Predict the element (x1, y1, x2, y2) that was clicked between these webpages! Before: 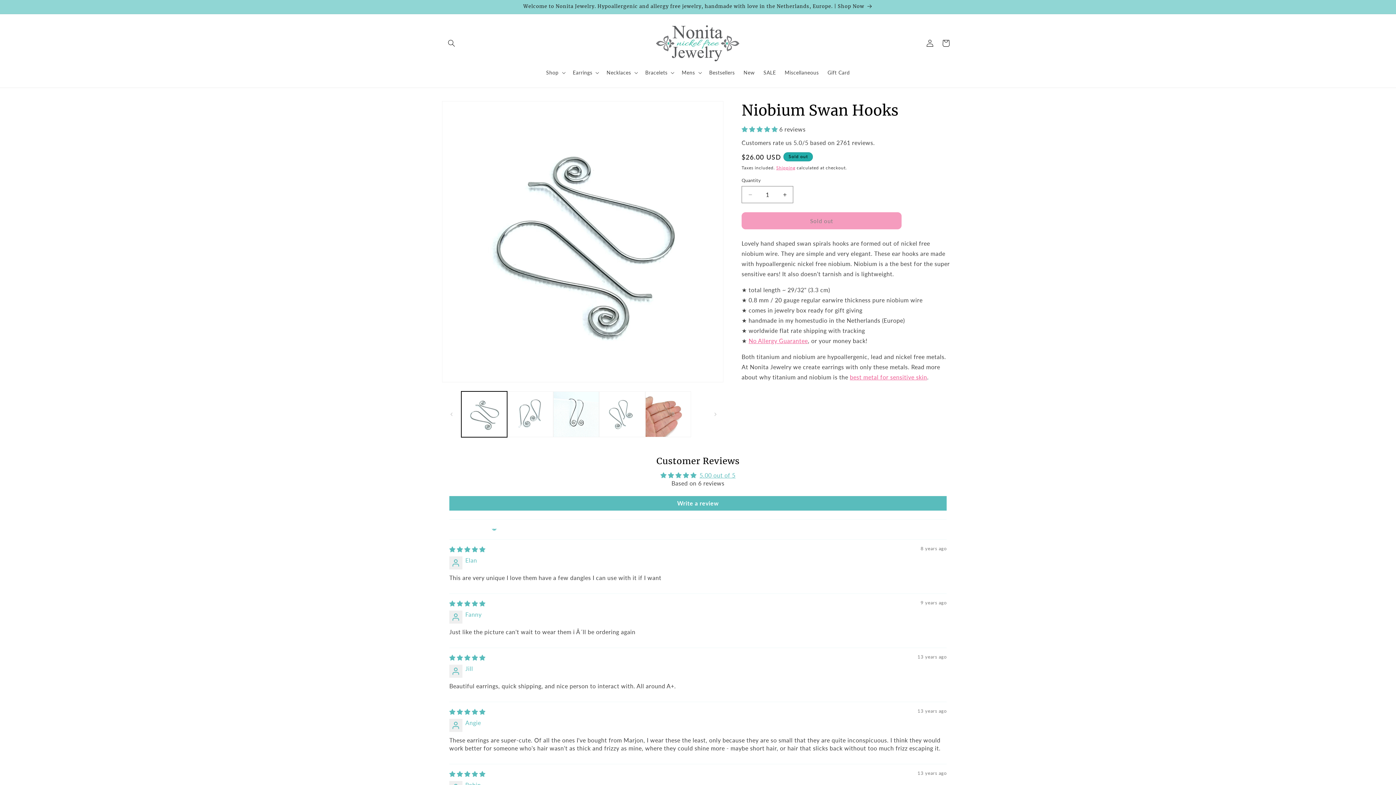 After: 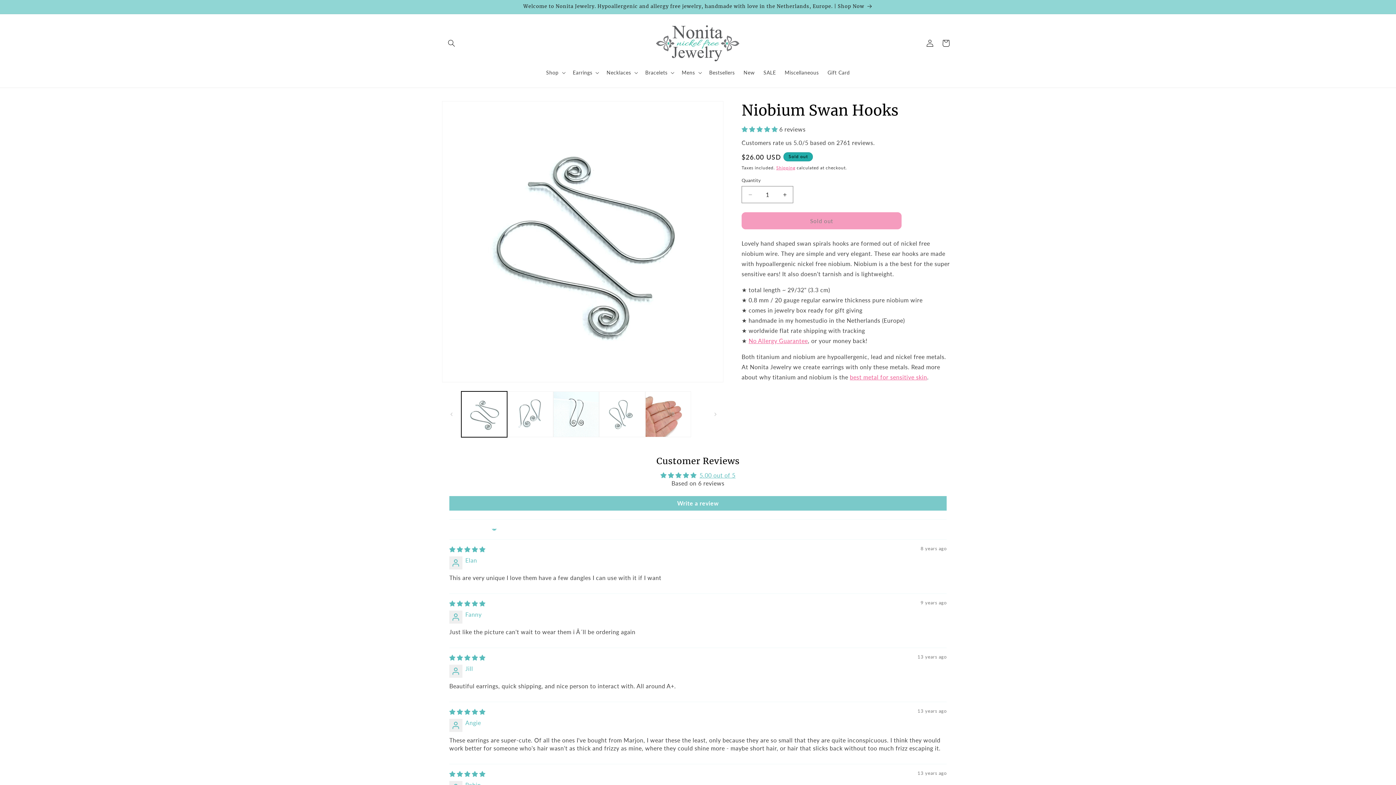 Action: bbox: (449, 496, 946, 511) label: Write a review